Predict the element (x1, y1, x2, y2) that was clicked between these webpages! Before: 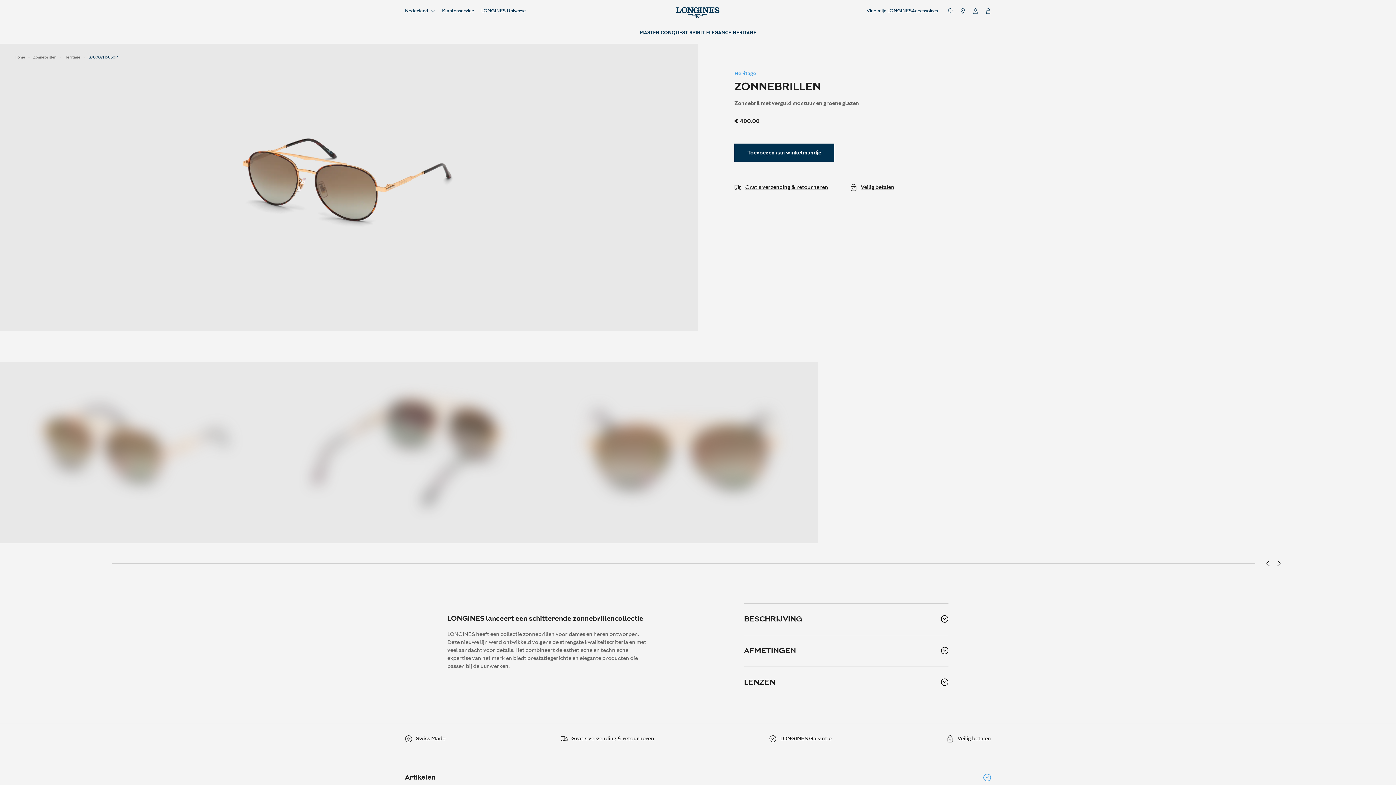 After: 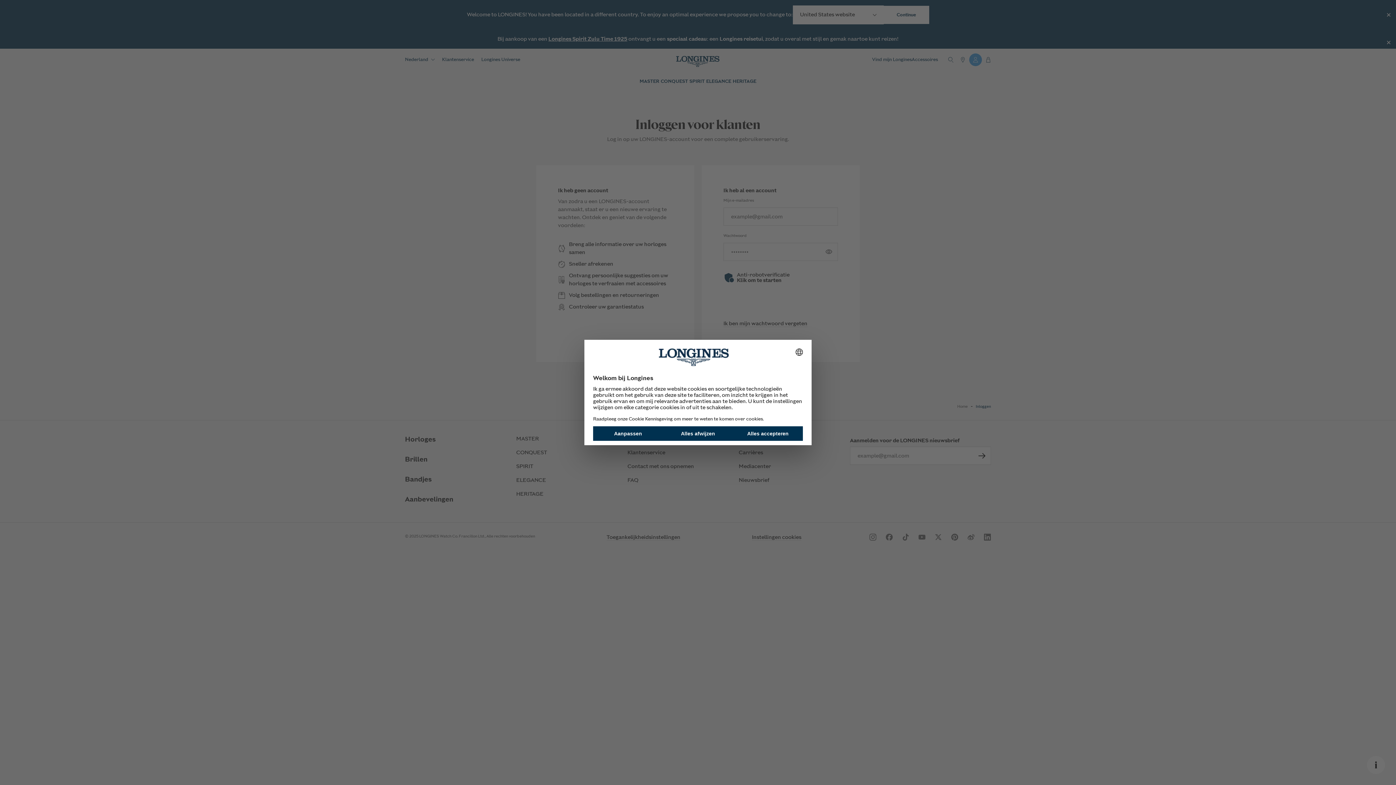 Action: bbox: (969, 4, 982, 17) label: Ga naar Mijn account